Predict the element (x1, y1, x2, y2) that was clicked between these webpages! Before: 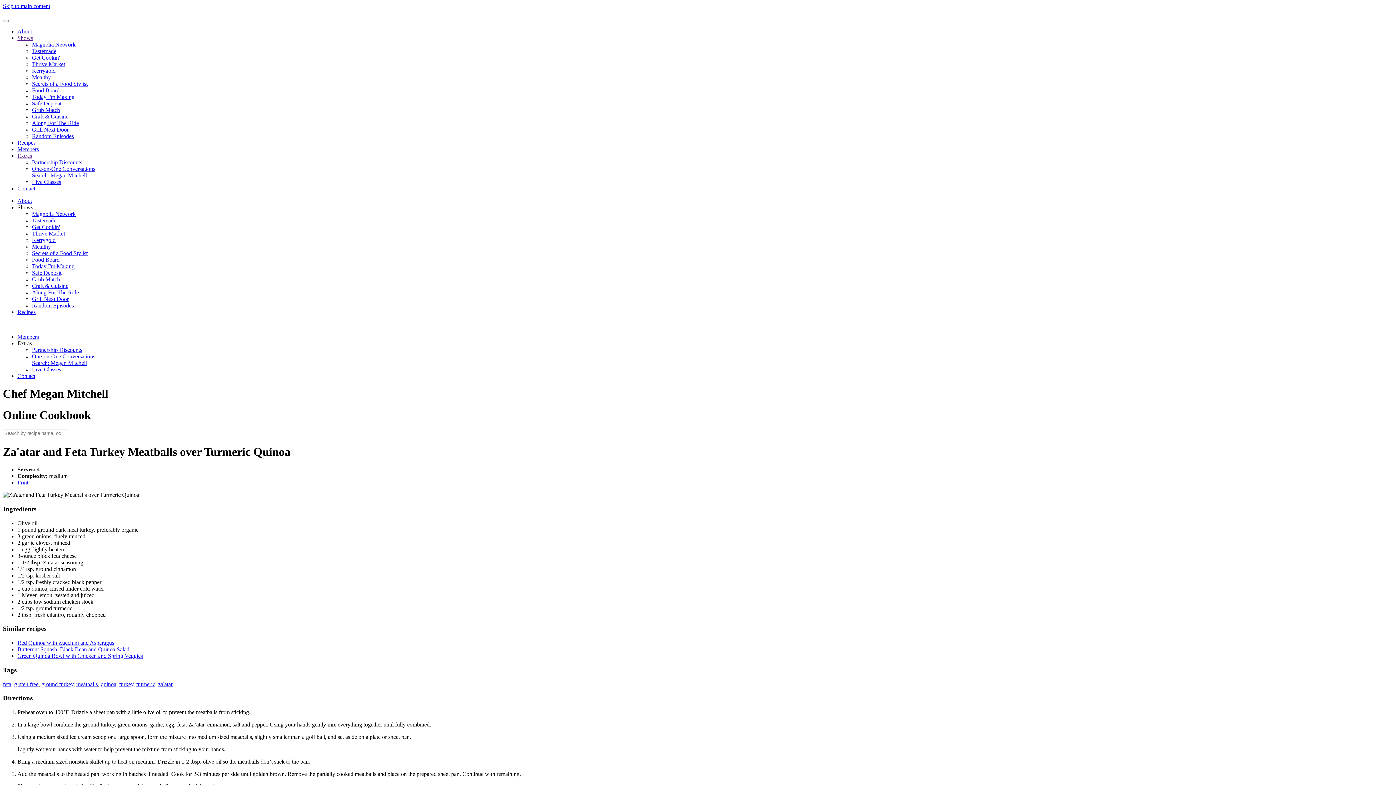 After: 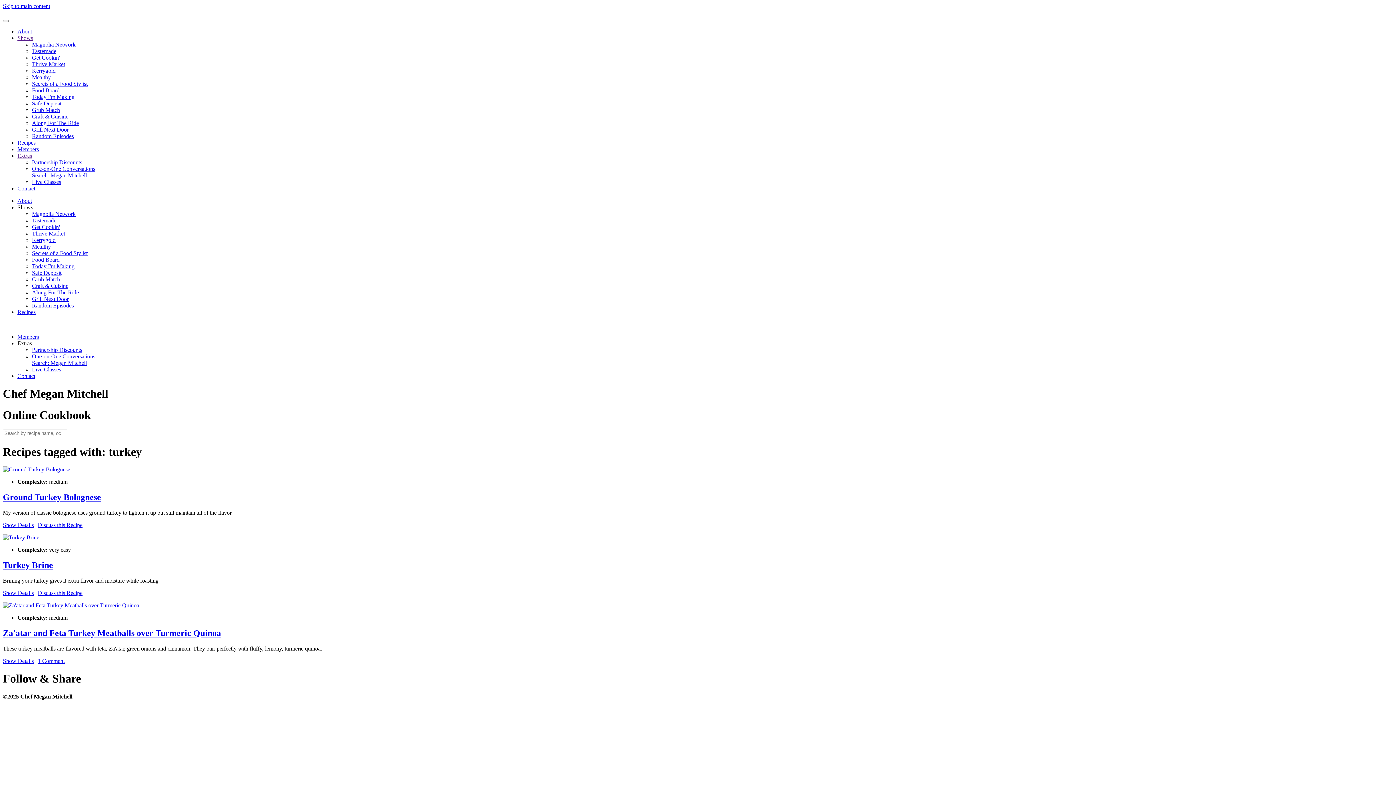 Action: label: turkey bbox: (119, 681, 133, 687)